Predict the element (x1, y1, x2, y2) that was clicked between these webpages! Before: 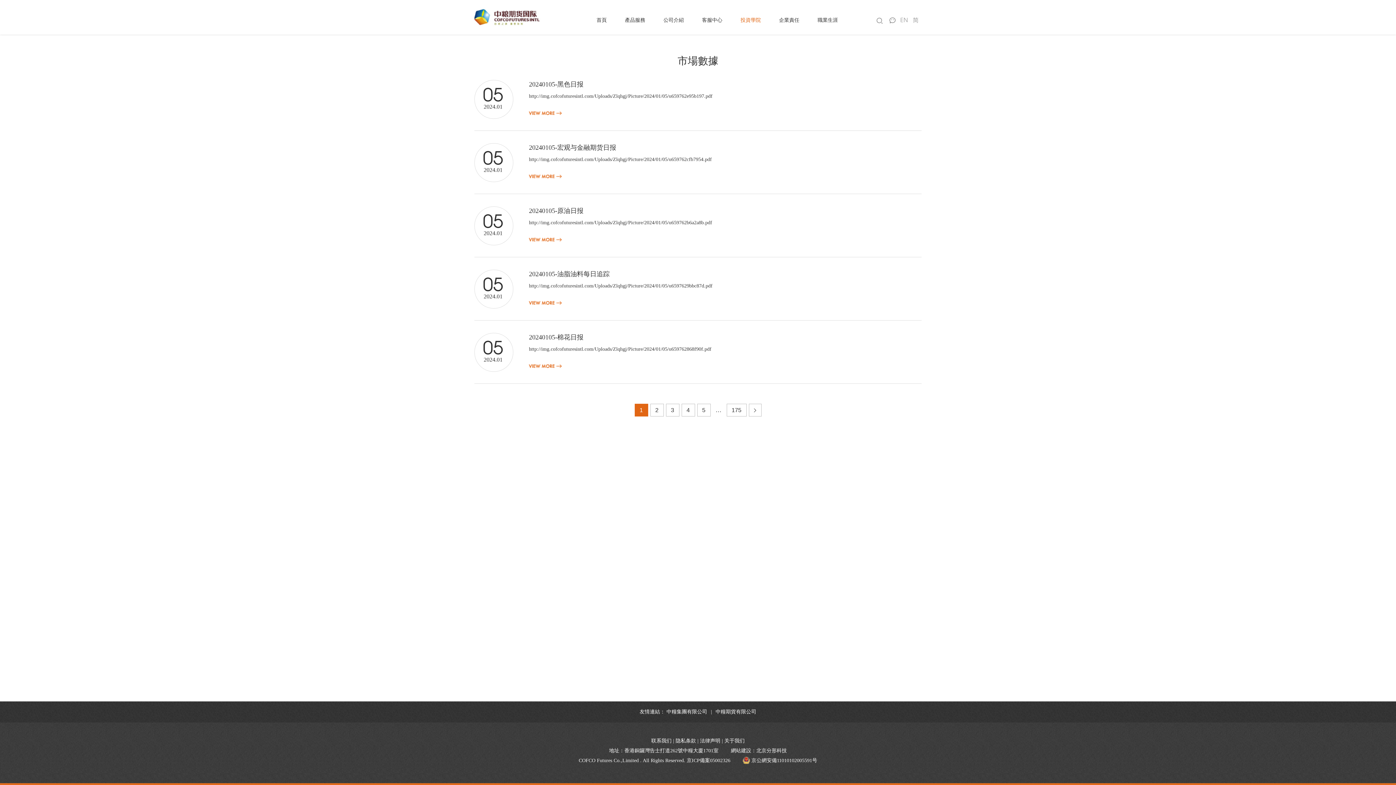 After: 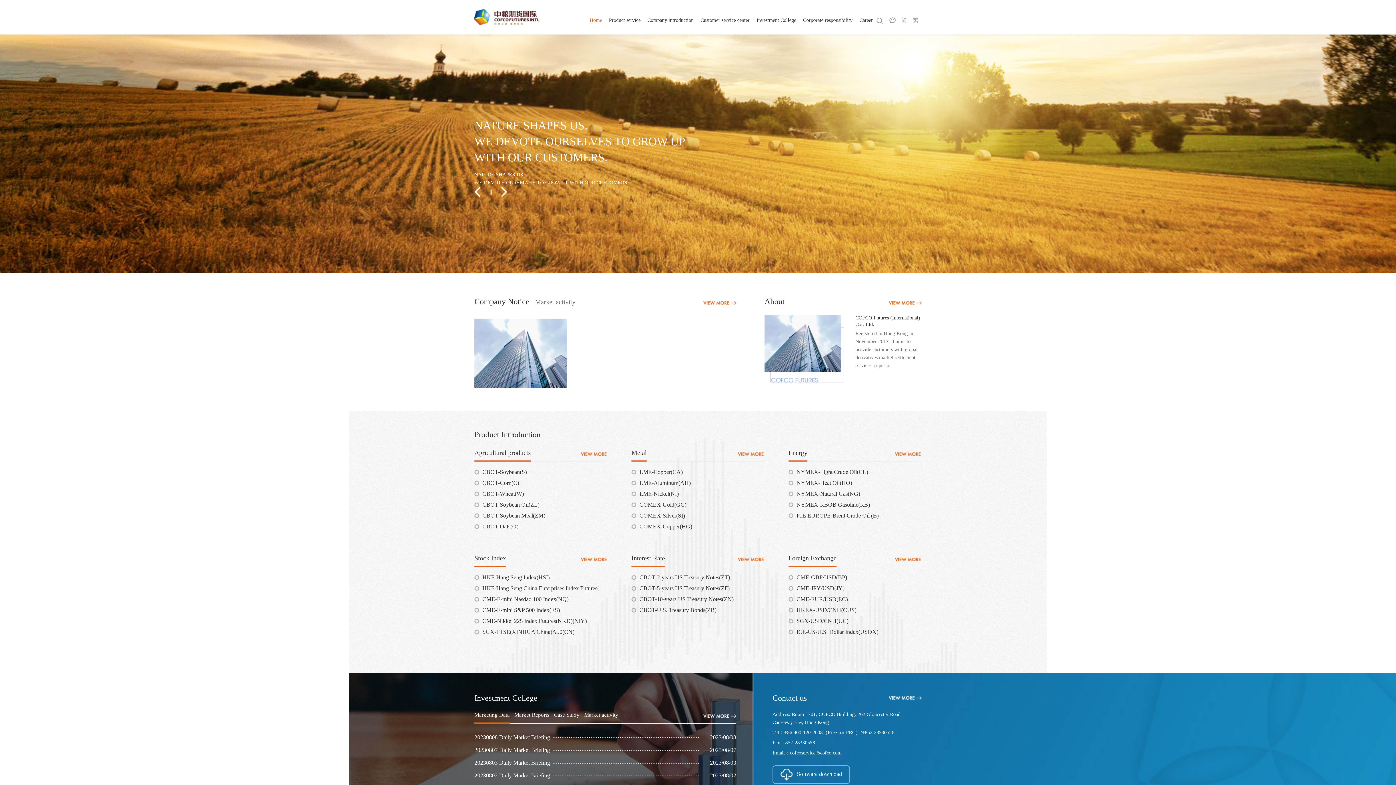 Action: bbox: (898, 14, 910, 26) label: EN